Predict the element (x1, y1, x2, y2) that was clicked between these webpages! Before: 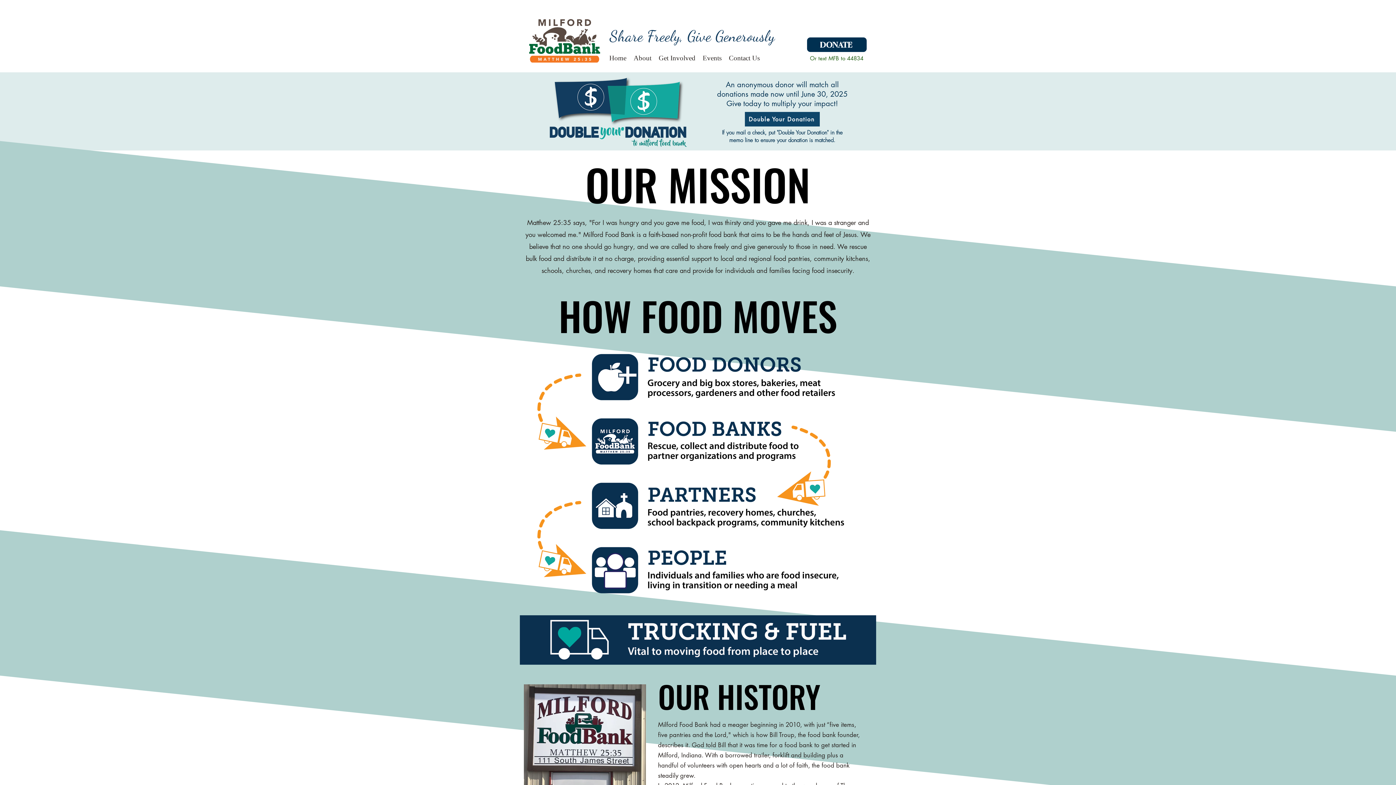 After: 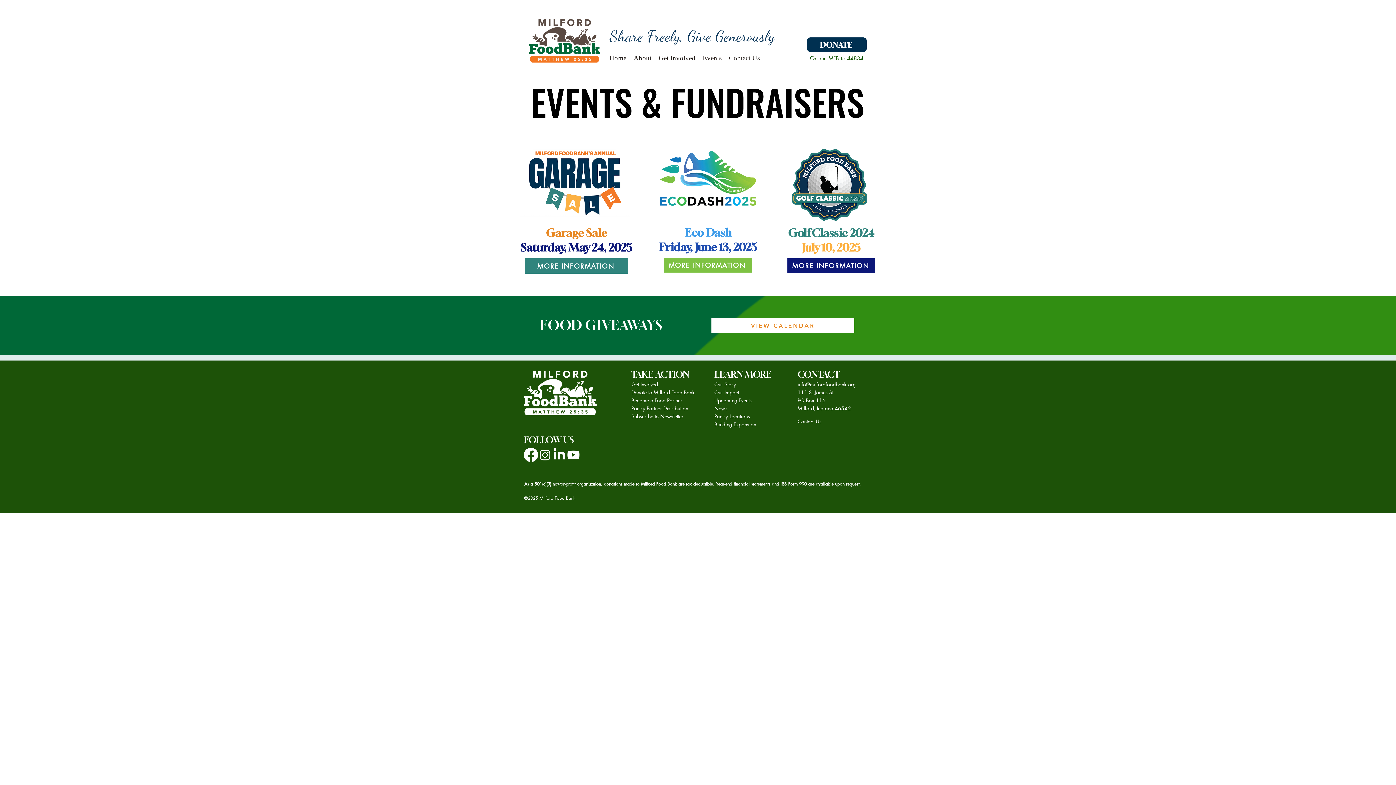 Action: bbox: (699, 52, 725, 62) label: Events